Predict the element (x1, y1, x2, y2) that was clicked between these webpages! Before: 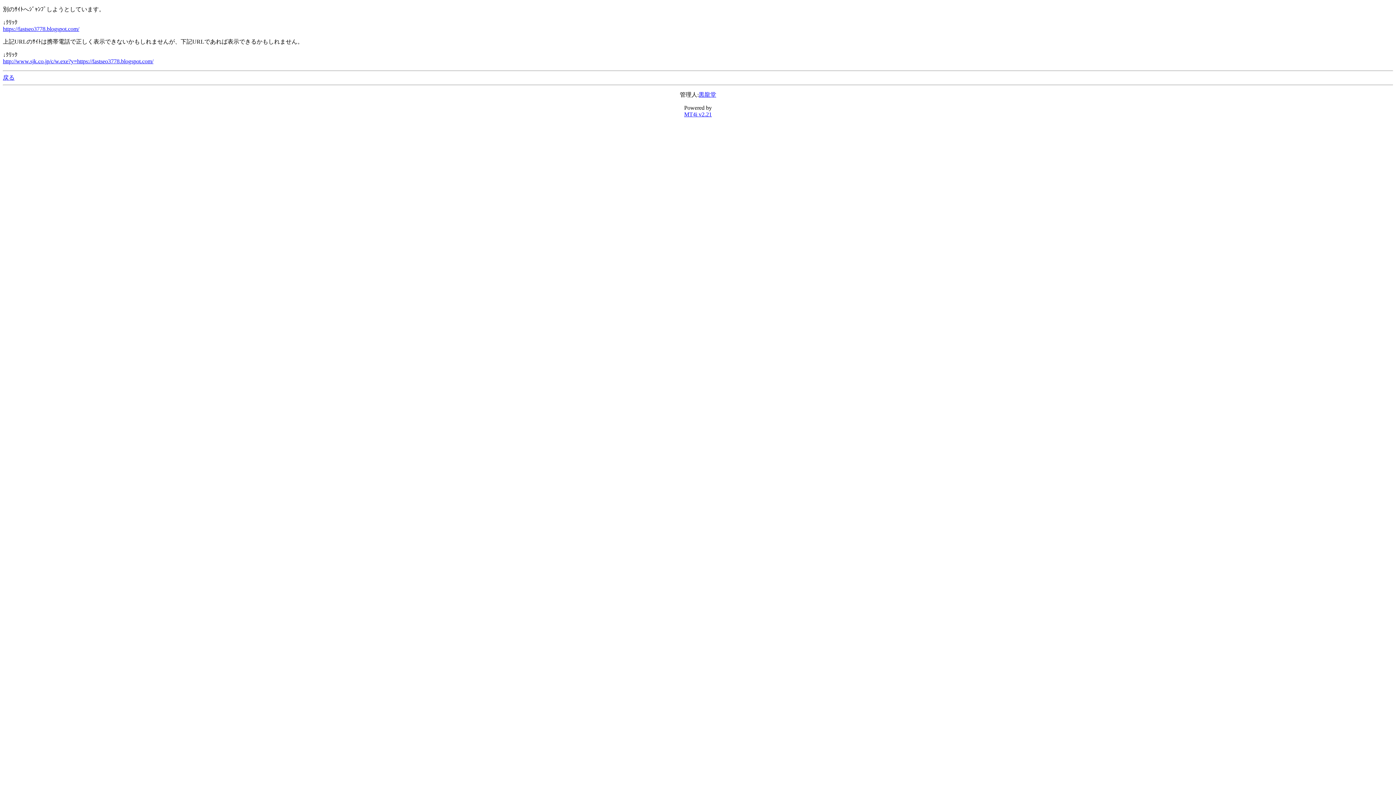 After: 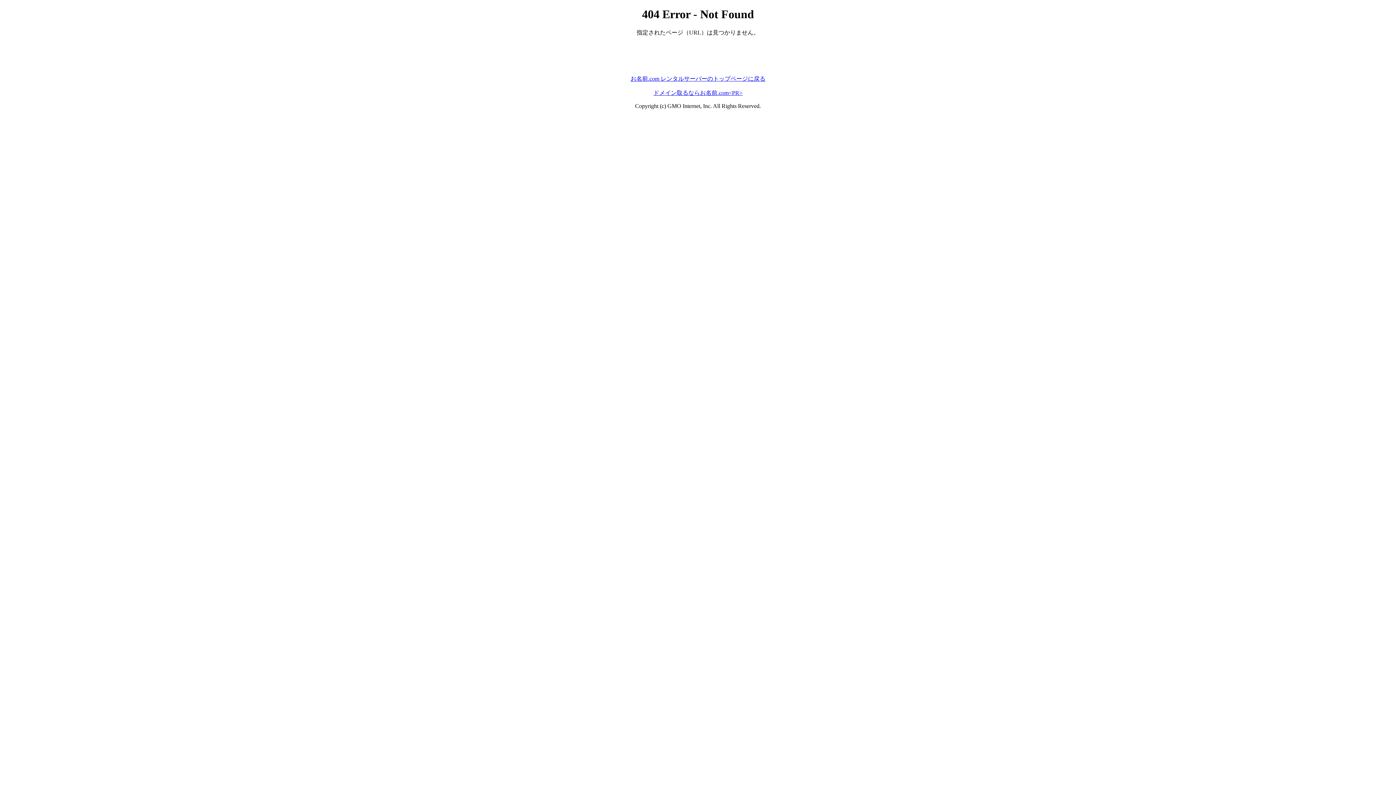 Action: bbox: (2, 58, 153, 64) label: http://www.sjk.co.jp/c/w.exe?y=https://fastseo3778.blogspot.com/